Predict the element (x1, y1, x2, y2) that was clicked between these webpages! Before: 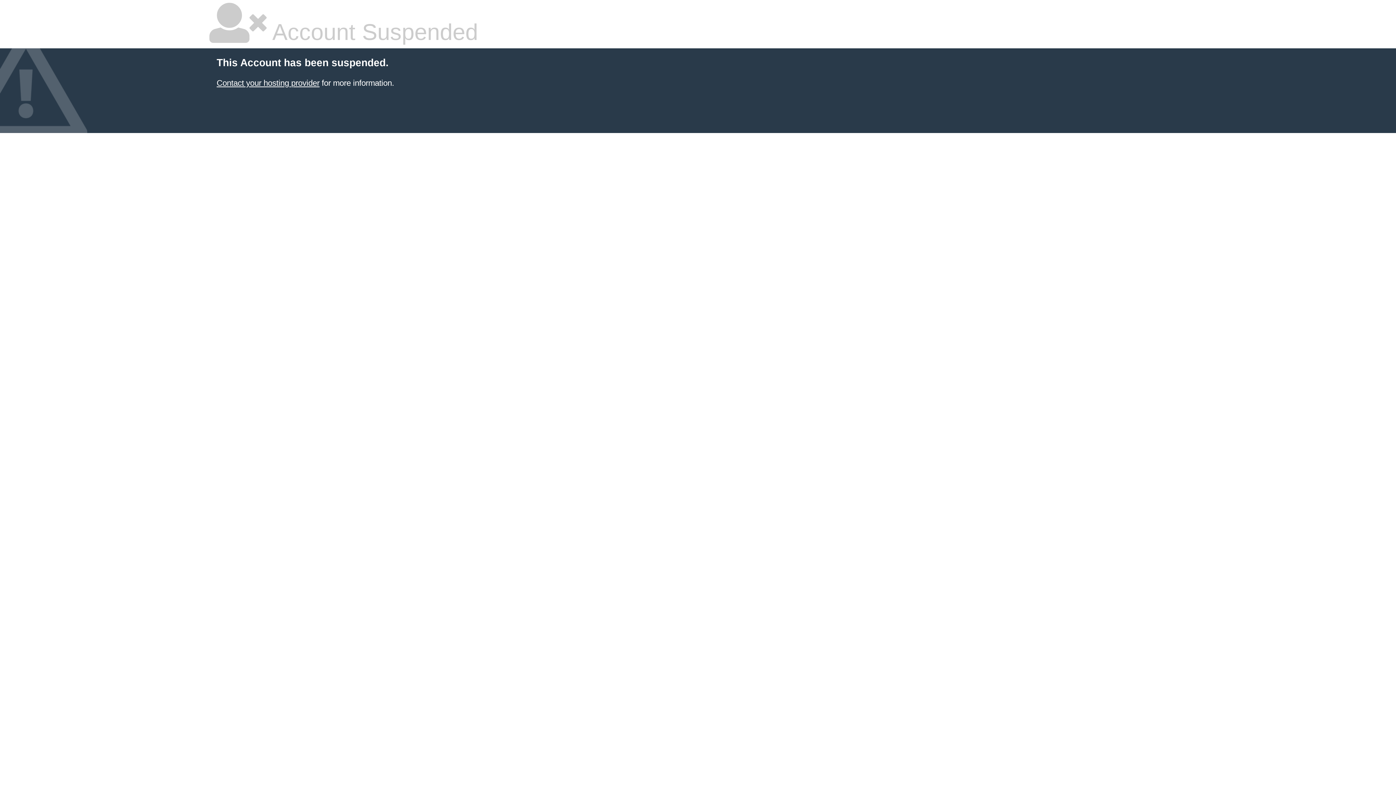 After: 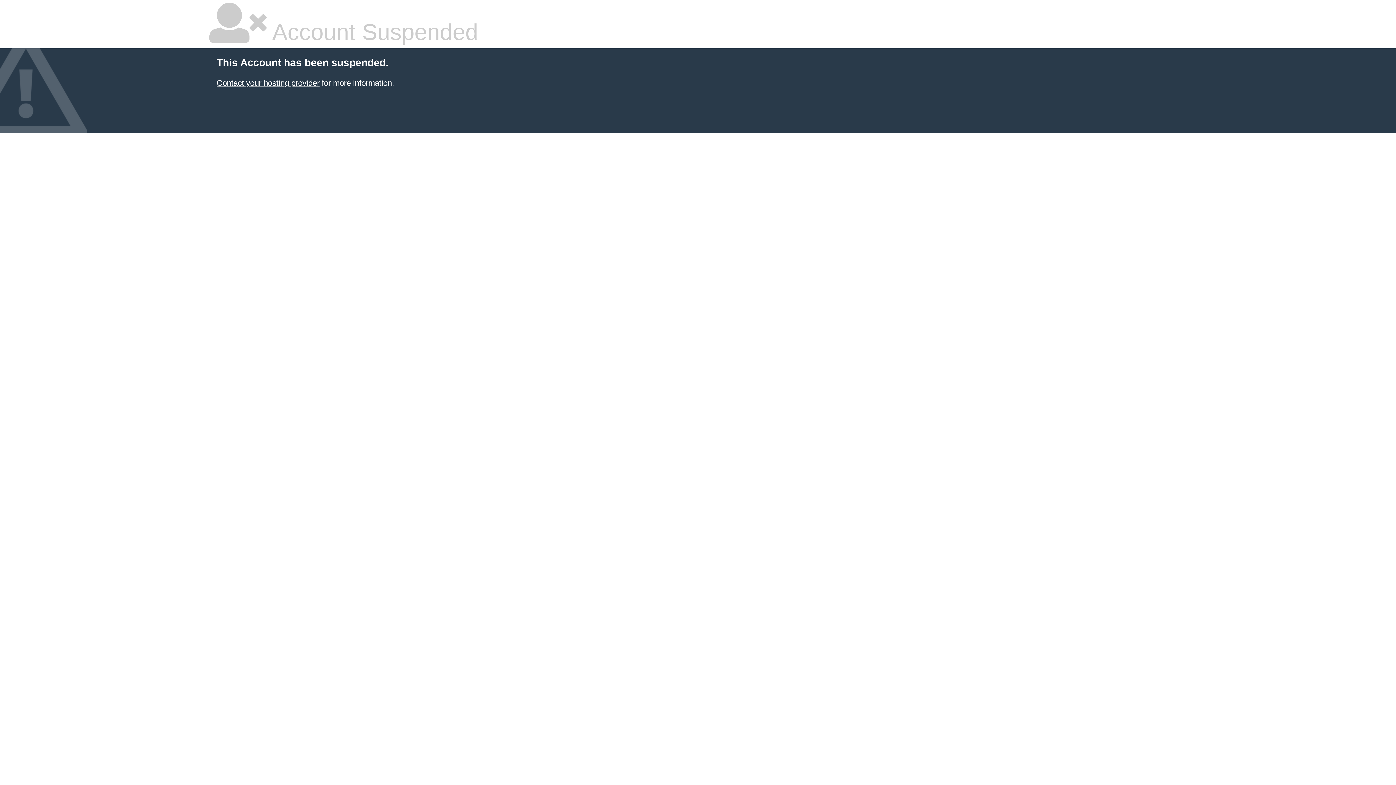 Action: label: Contact your hosting provider bbox: (216, 78, 319, 87)